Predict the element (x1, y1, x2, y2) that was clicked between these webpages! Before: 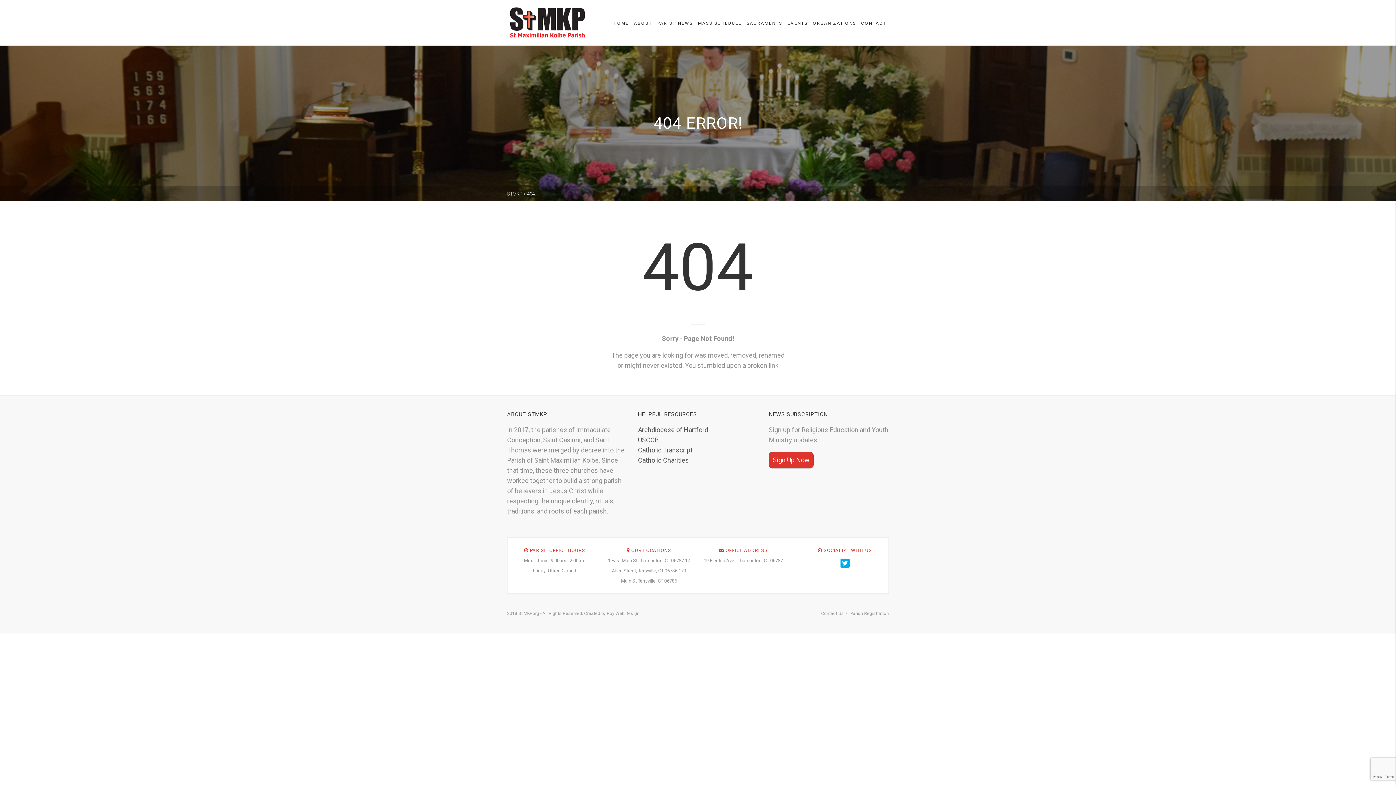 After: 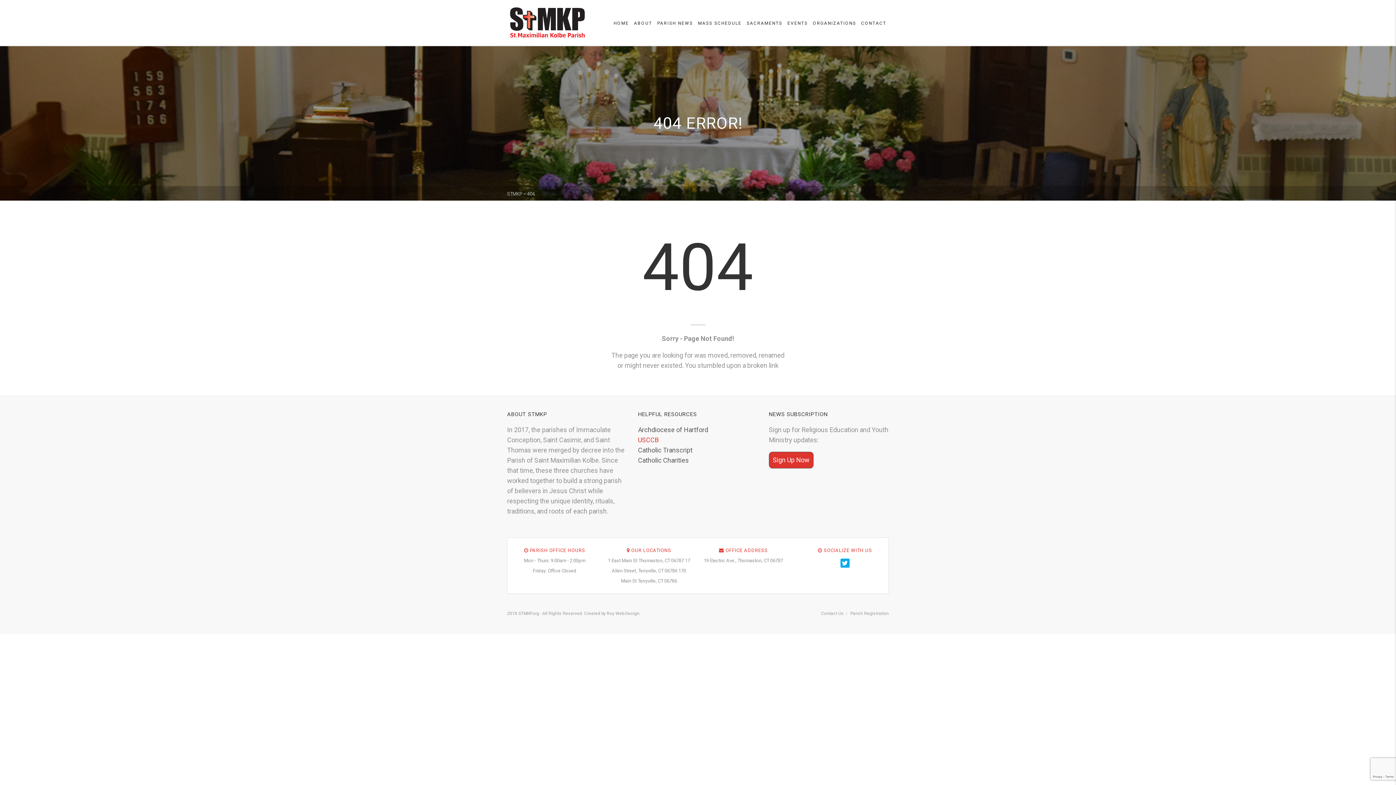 Action: label: USCCB bbox: (638, 436, 658, 444)